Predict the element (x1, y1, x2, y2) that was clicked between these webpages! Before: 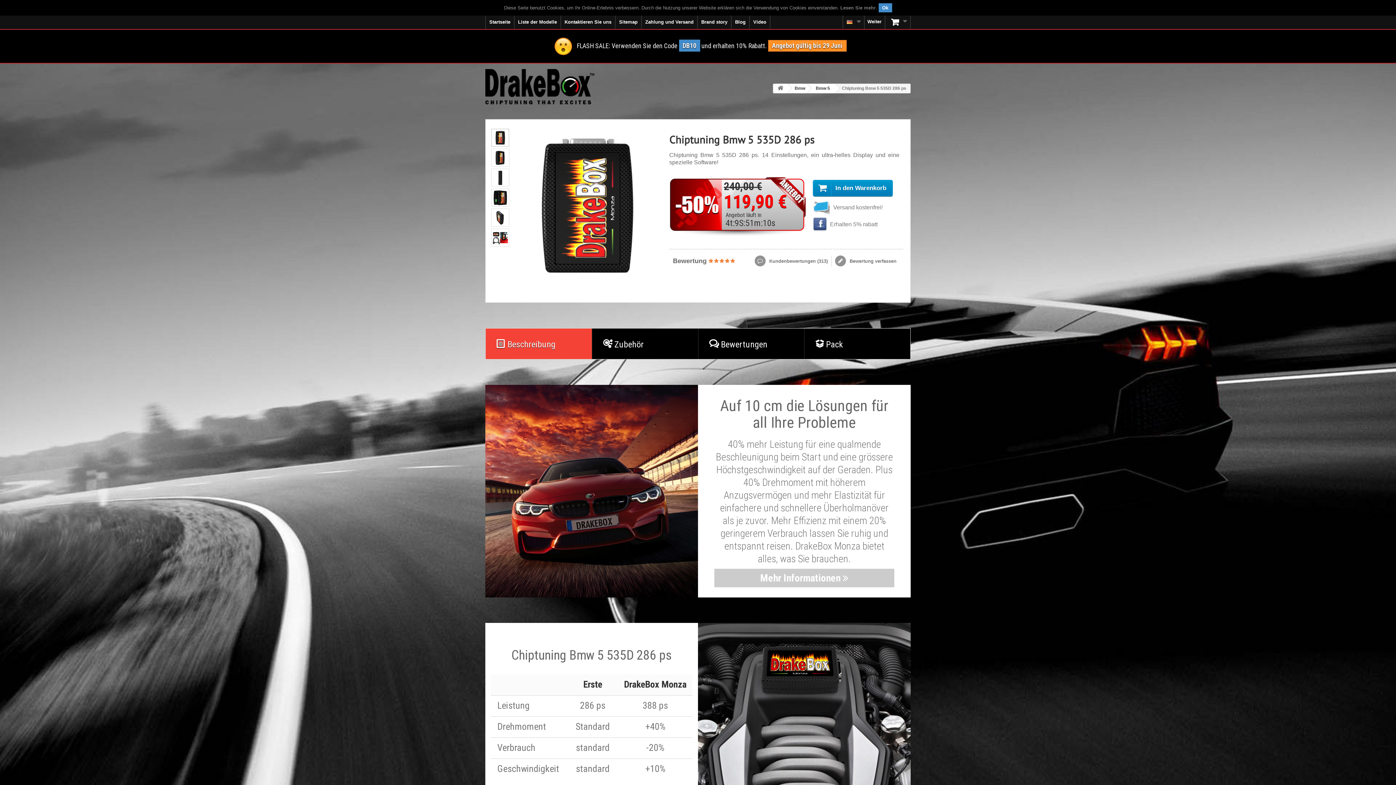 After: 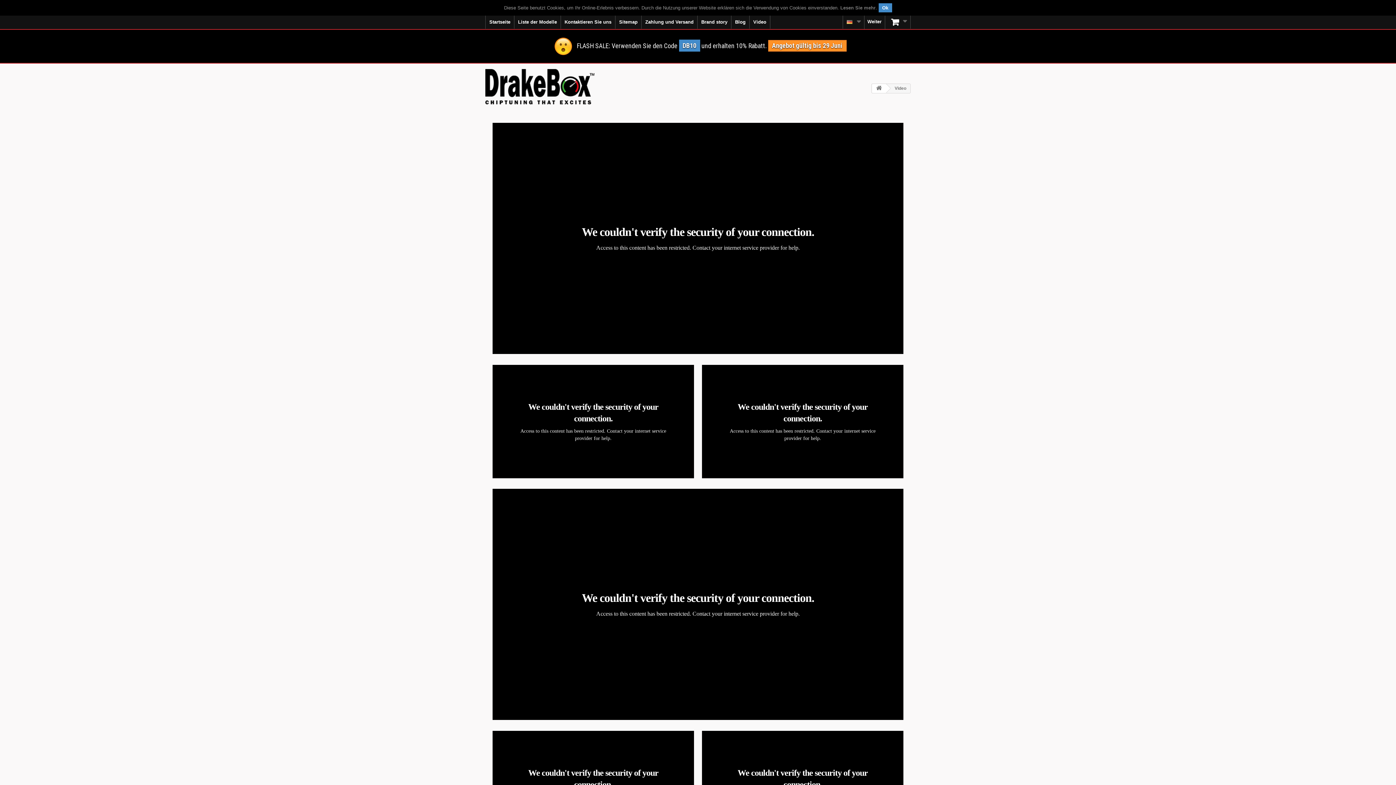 Action: bbox: (749, 15, 770, 28) label: Video